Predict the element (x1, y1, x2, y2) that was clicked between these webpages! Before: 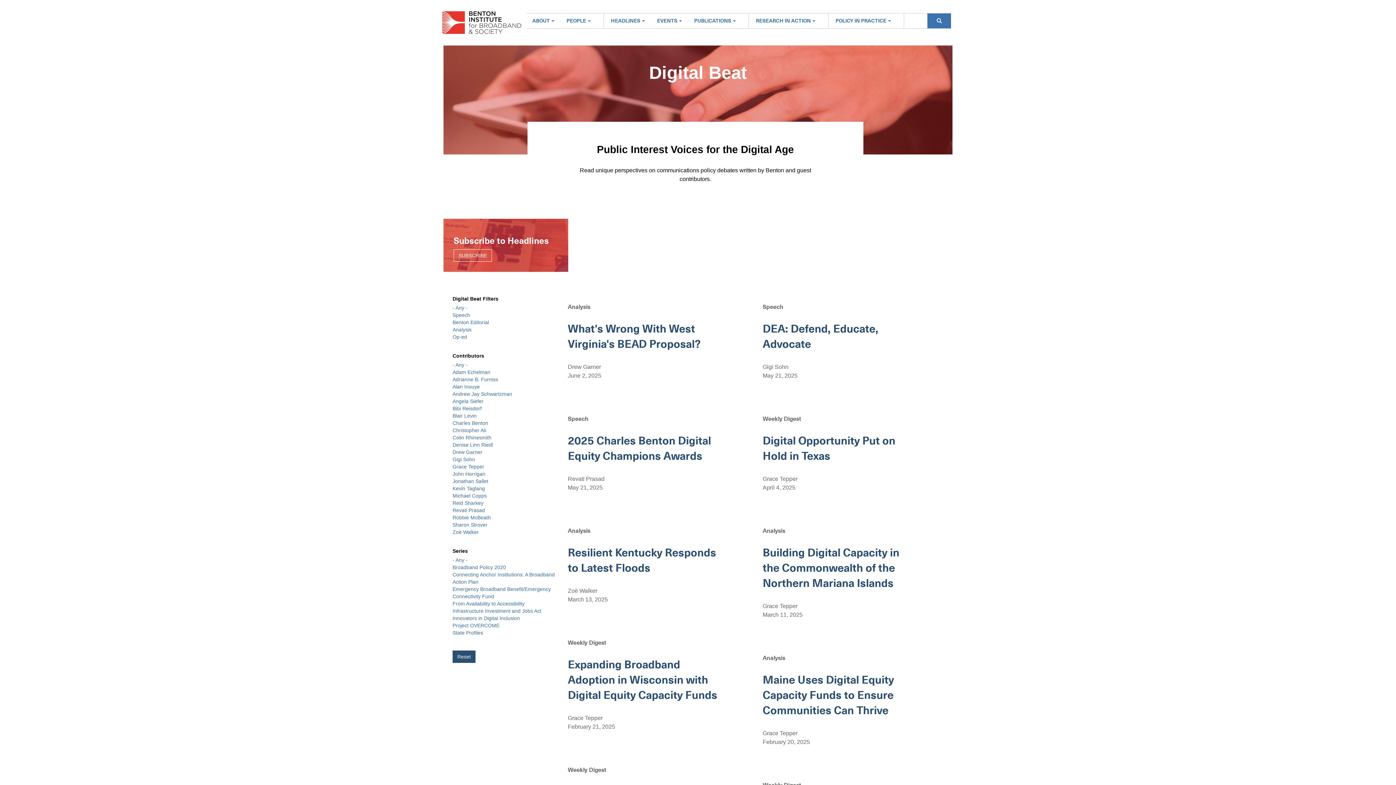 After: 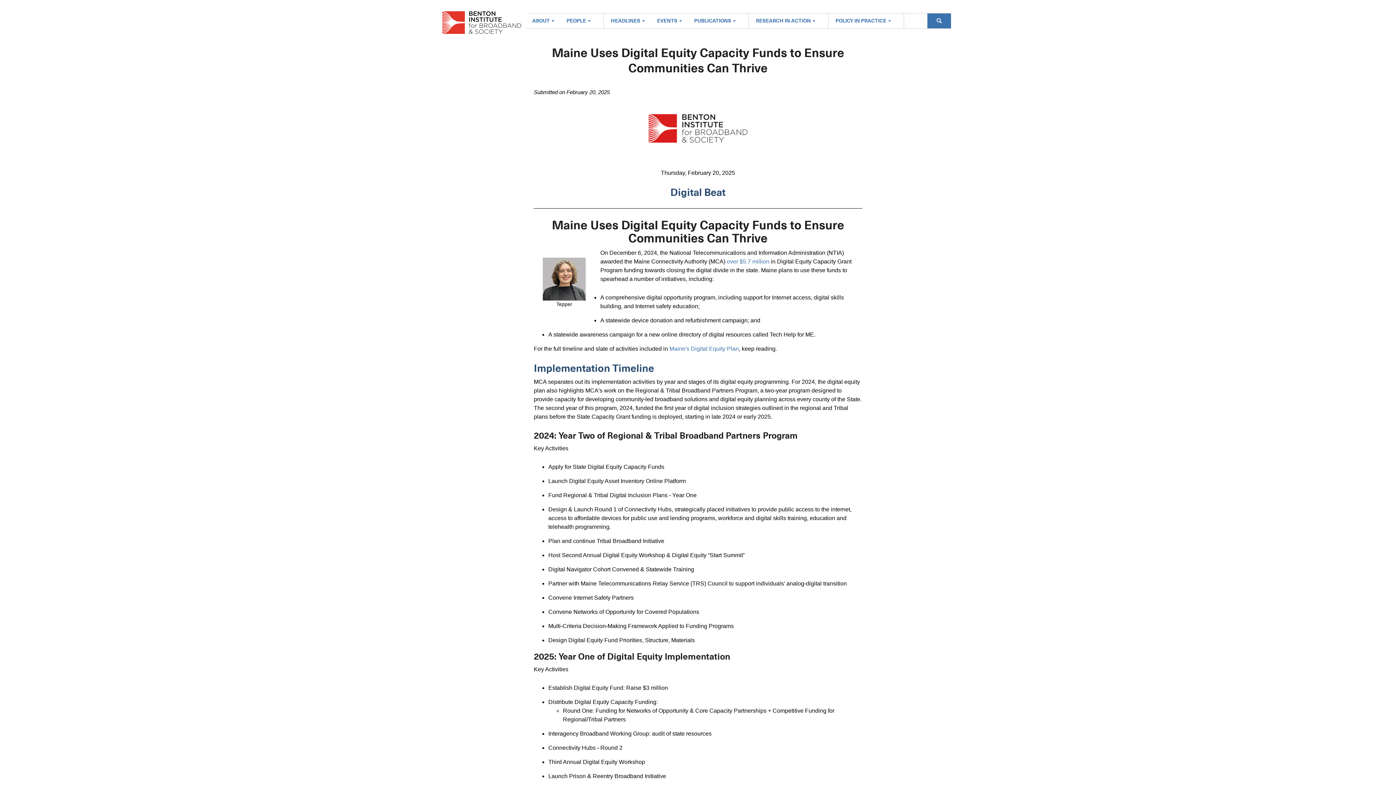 Action: label: Maine Uses Digital Equity Capacity Funds to Ensure Communities Can Thrive bbox: (762, 673, 894, 717)